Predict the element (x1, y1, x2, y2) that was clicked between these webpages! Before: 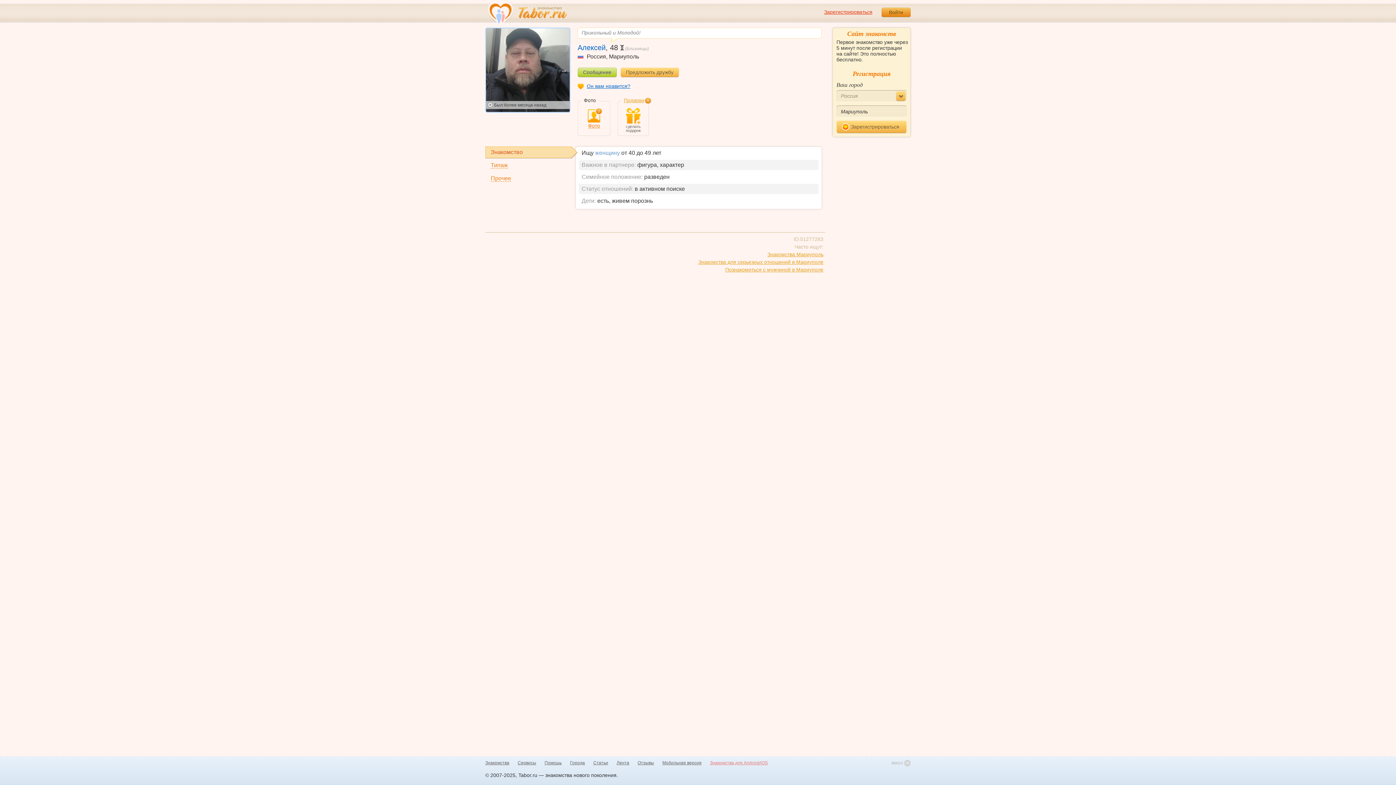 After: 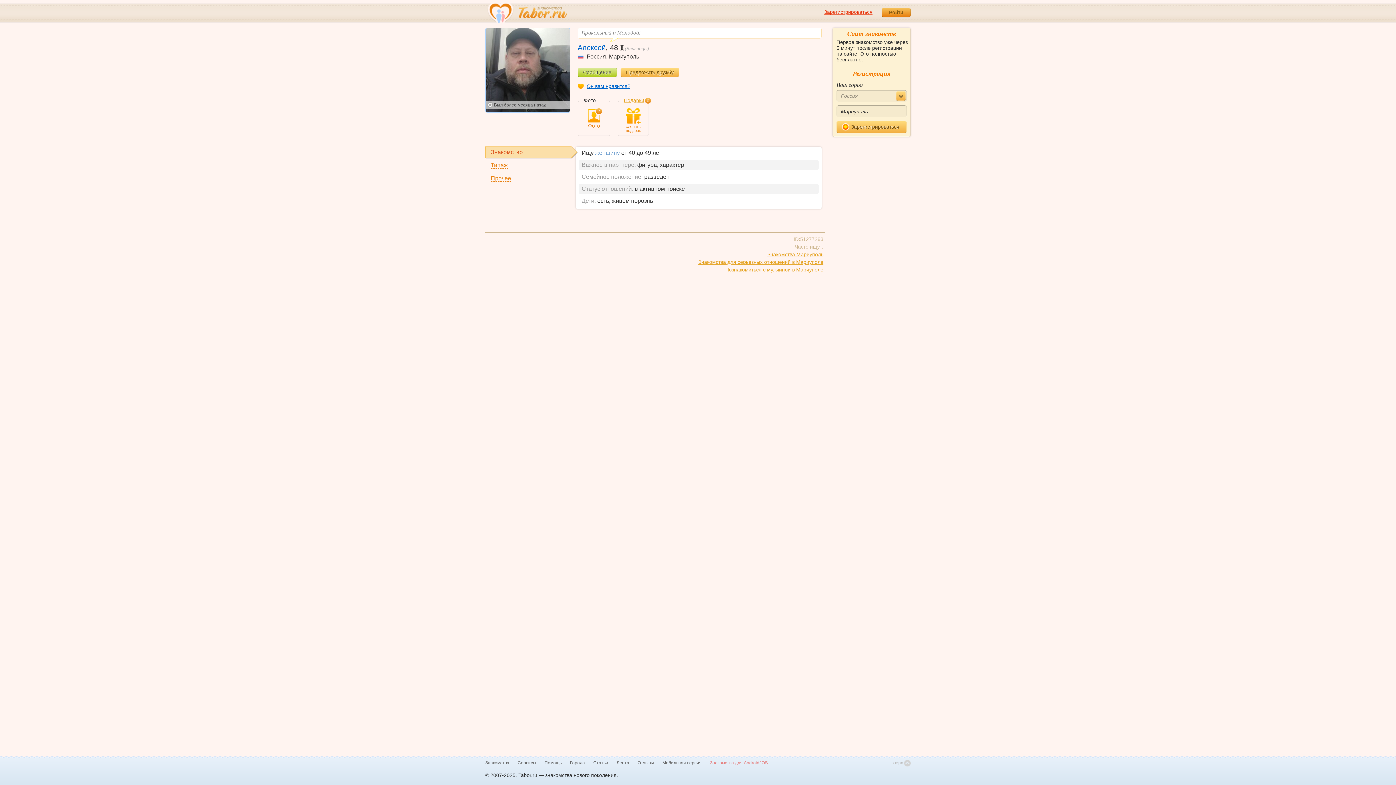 Action: bbox: (620, 107, 646, 132) label: сделать подарок